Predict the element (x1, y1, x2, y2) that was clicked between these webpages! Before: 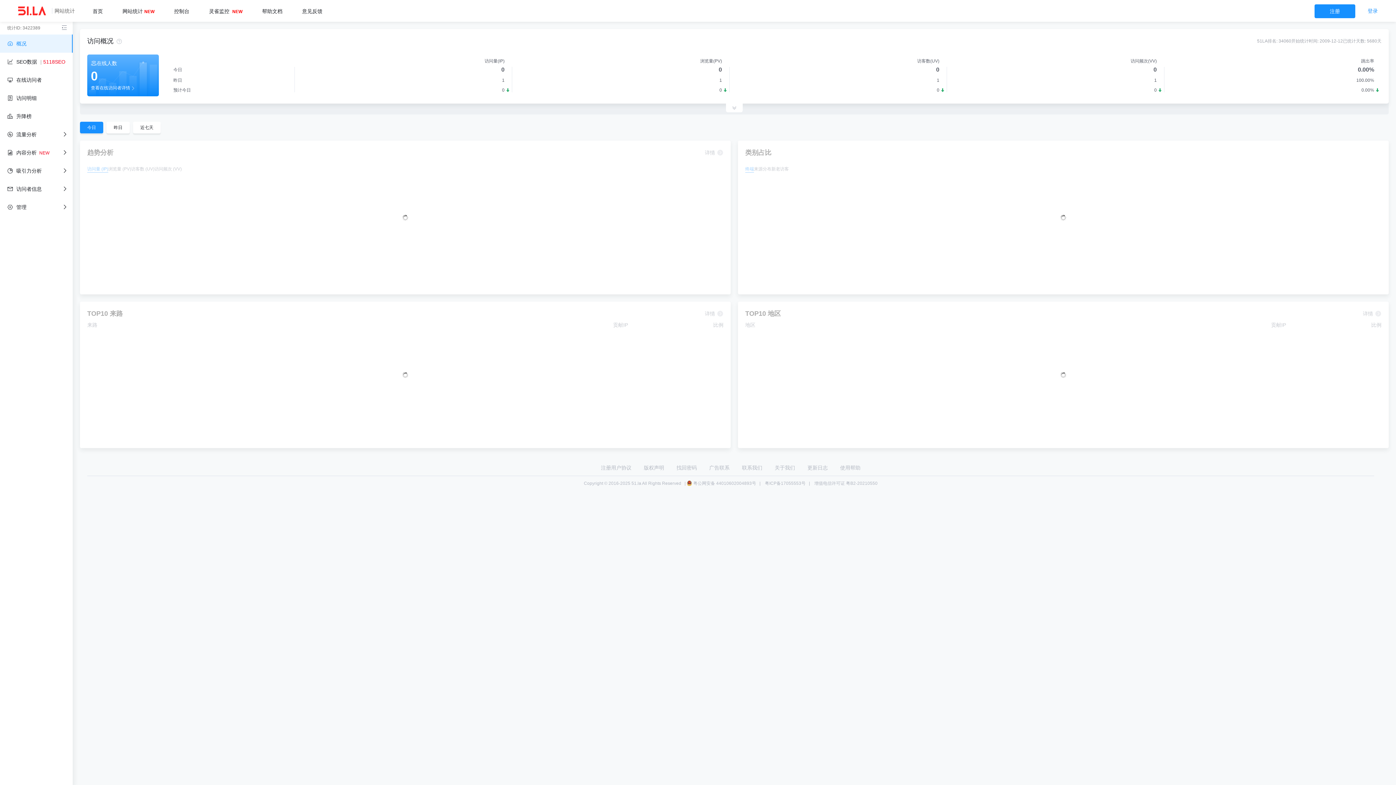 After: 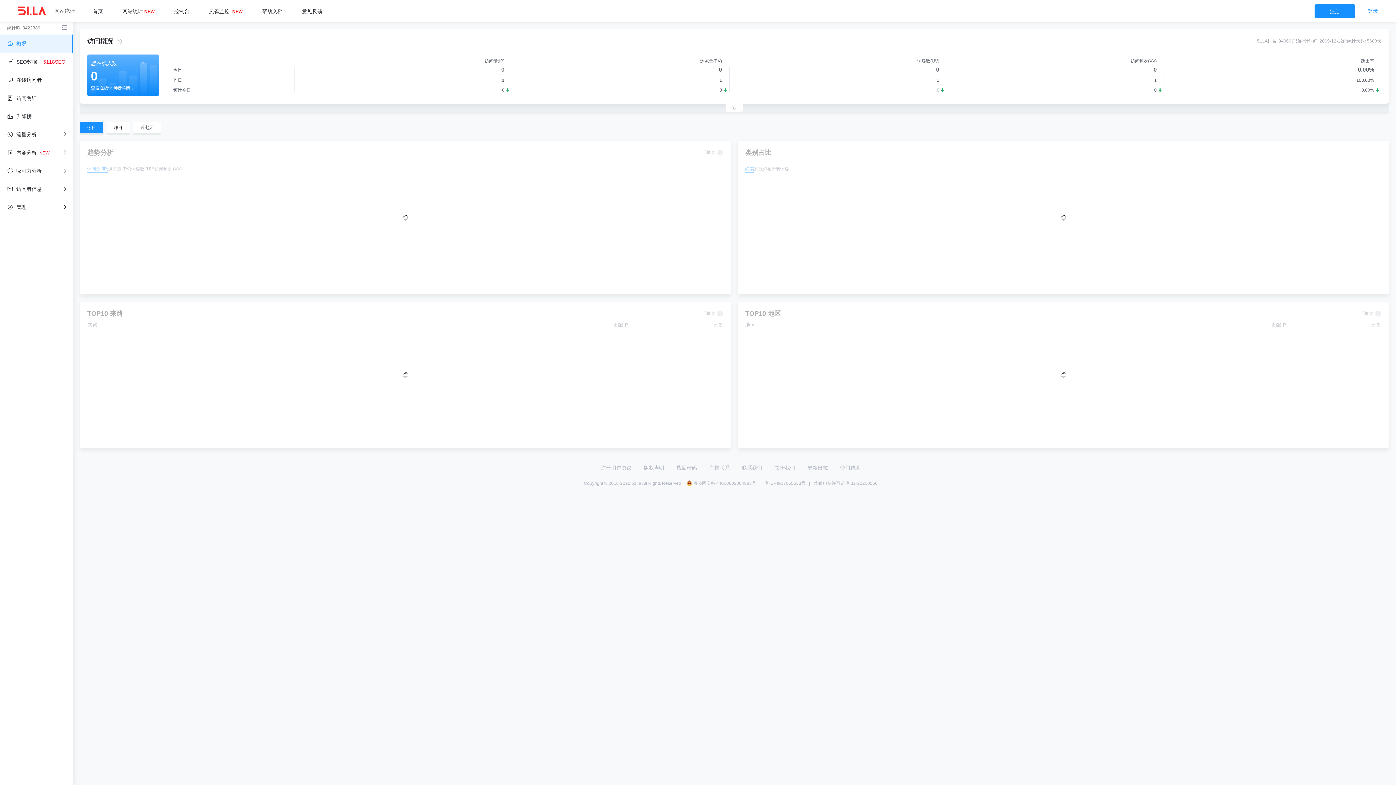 Action: bbox: (253, 0, 291, 21) label: 帮助文档